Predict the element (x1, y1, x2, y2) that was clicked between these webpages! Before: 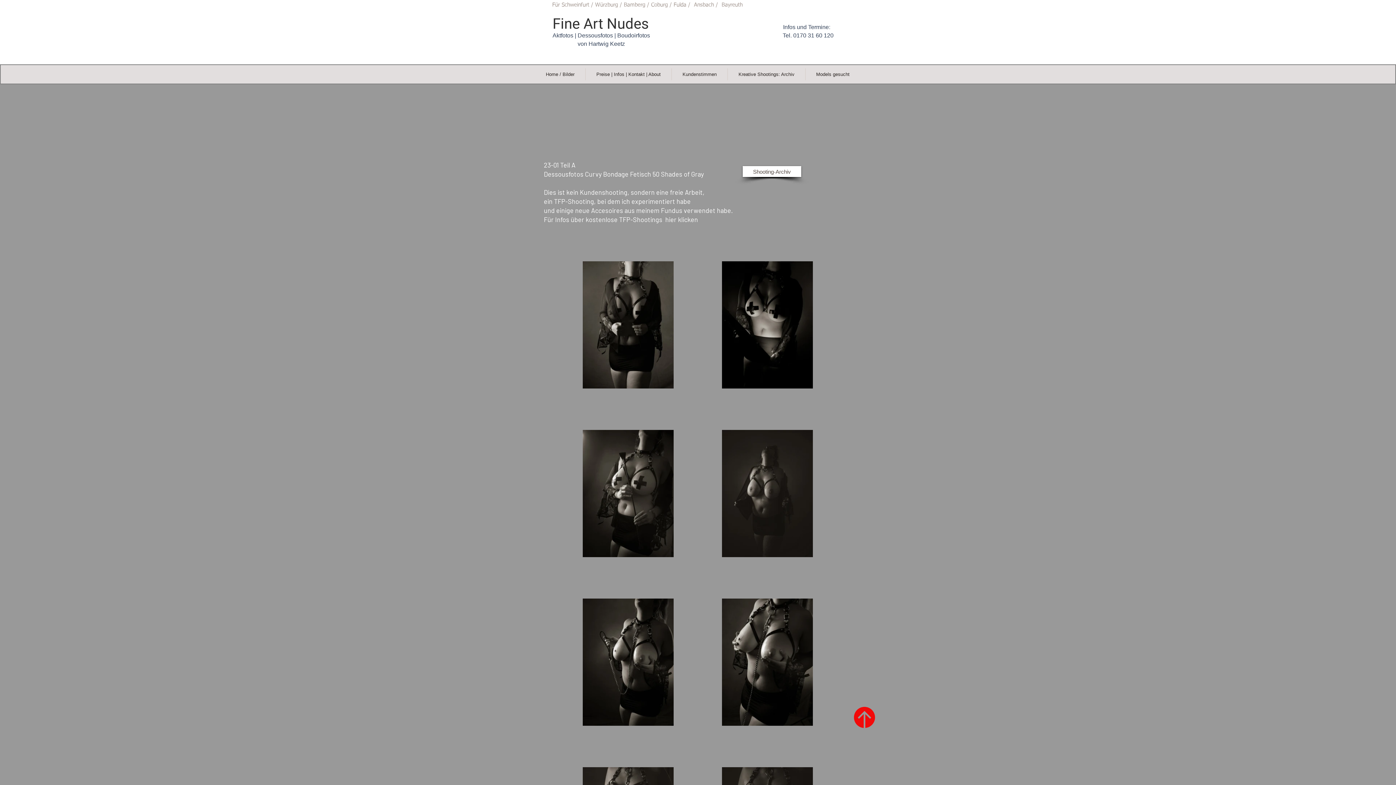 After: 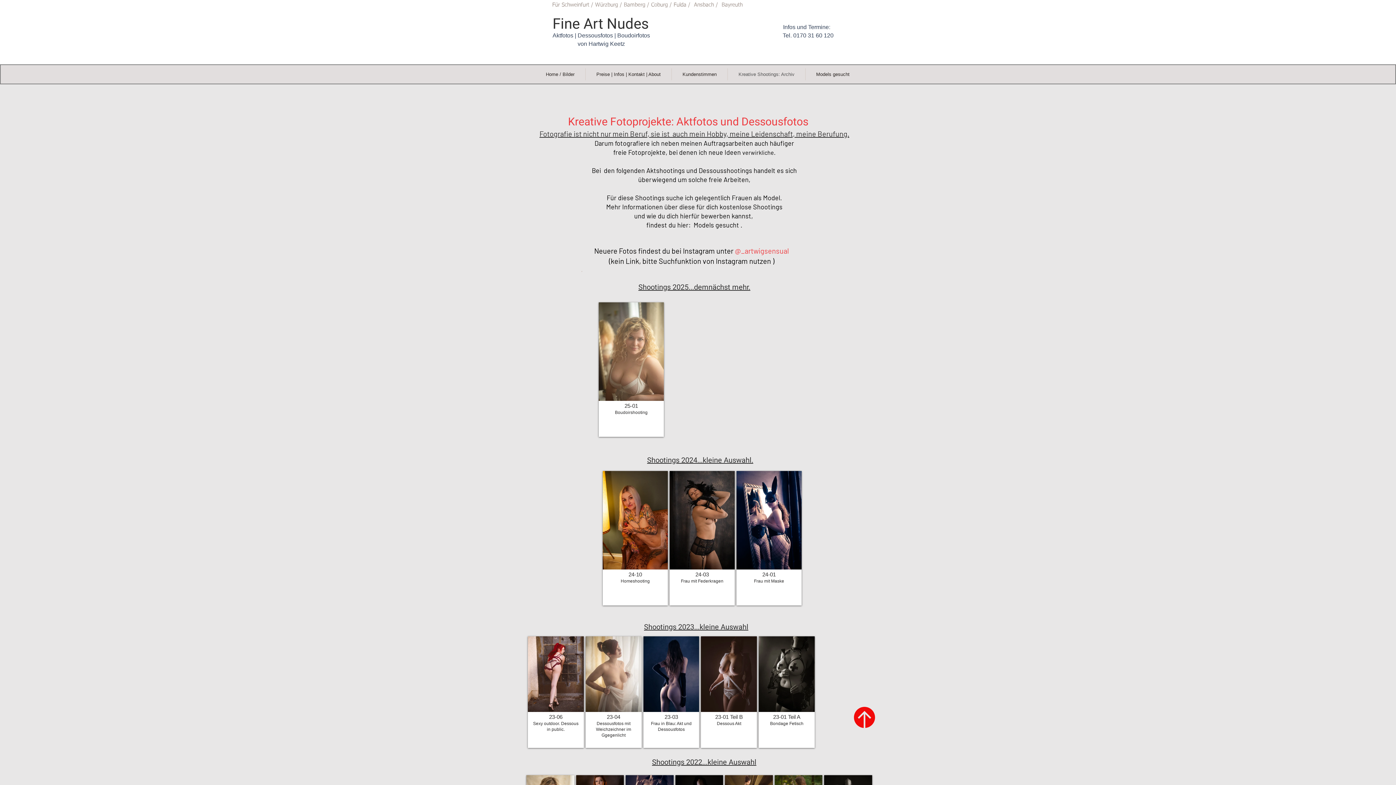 Action: label: Kreative Shootings: Archiv bbox: (728, 68, 805, 80)